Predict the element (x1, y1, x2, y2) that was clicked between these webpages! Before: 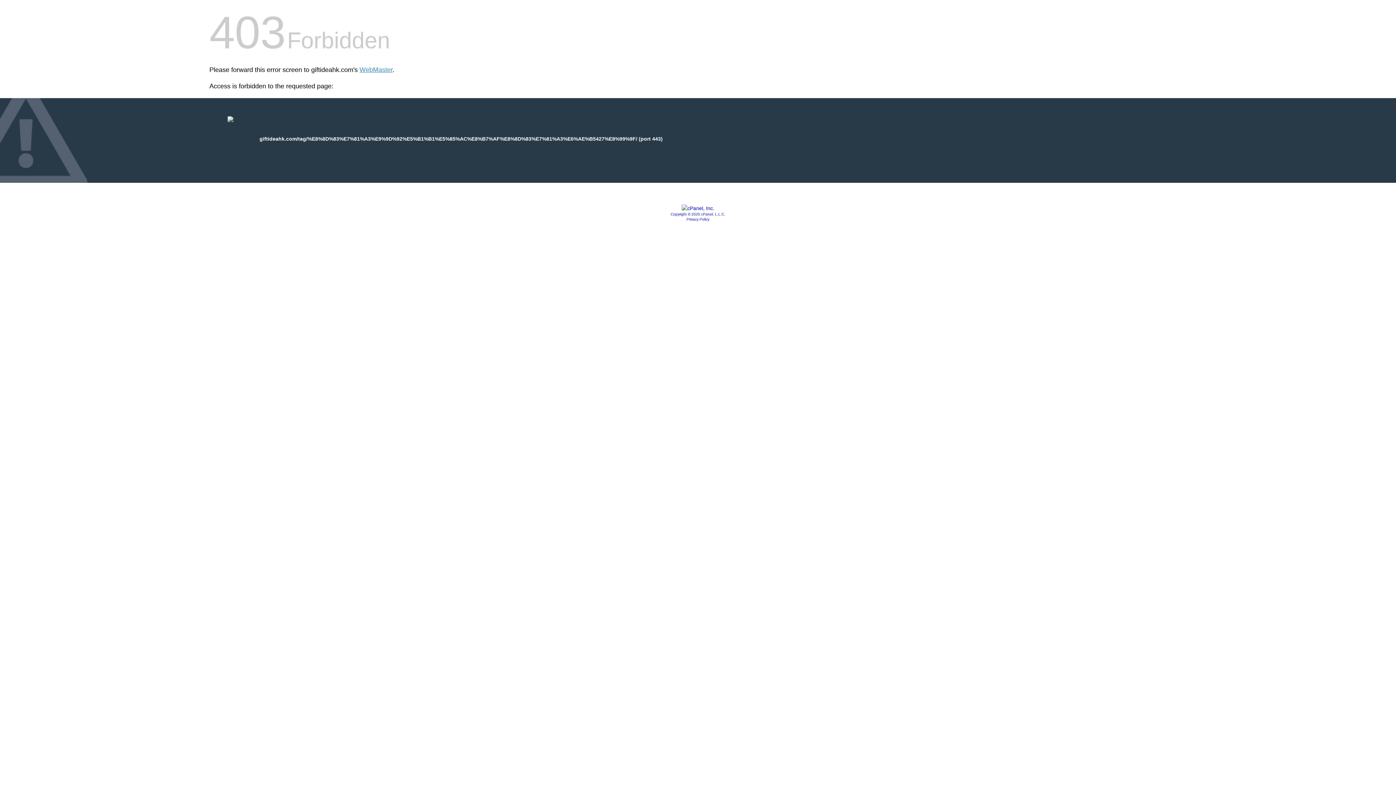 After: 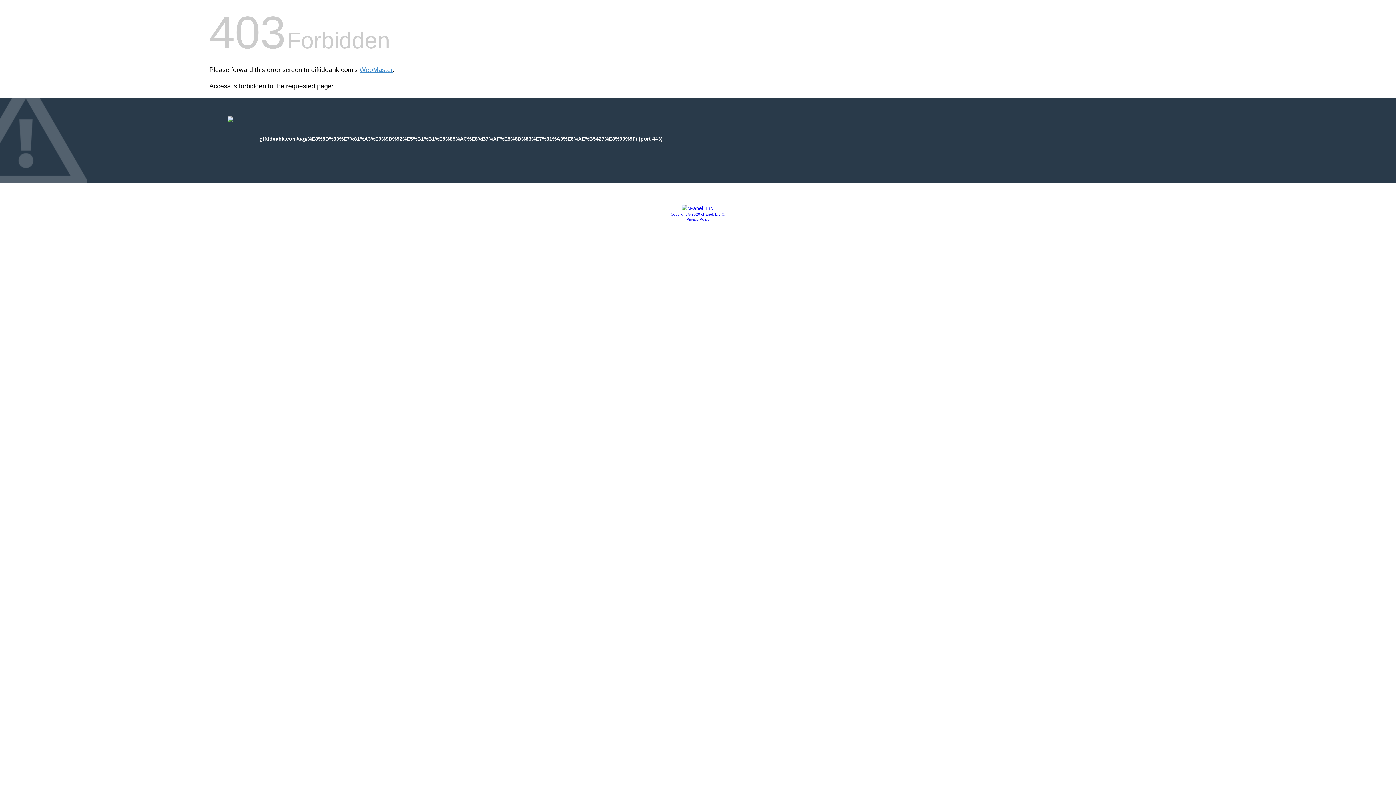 Action: label: Privacy Policy bbox: (686, 217, 709, 221)